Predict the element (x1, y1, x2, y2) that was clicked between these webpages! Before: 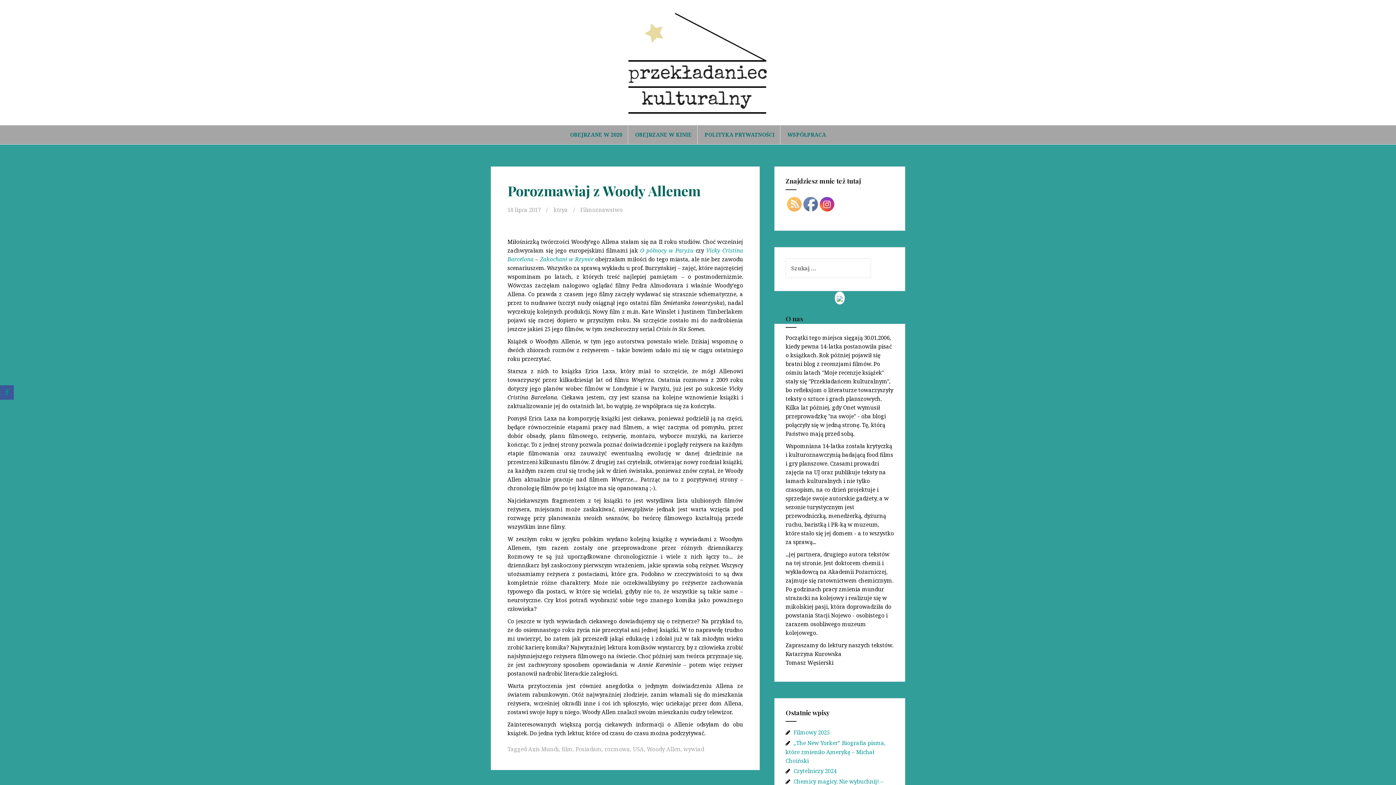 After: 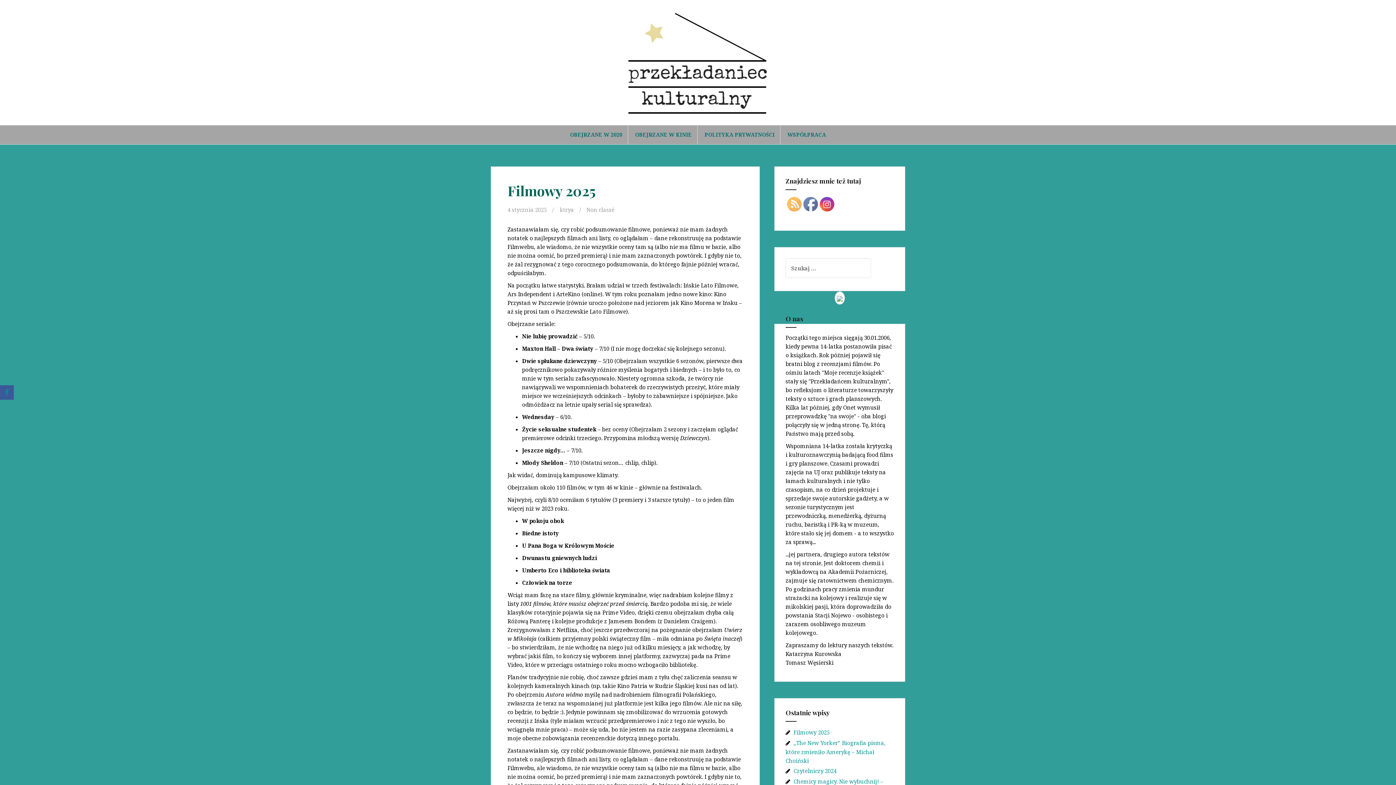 Action: bbox: (793, 729, 829, 736) label: Filmowy 2025